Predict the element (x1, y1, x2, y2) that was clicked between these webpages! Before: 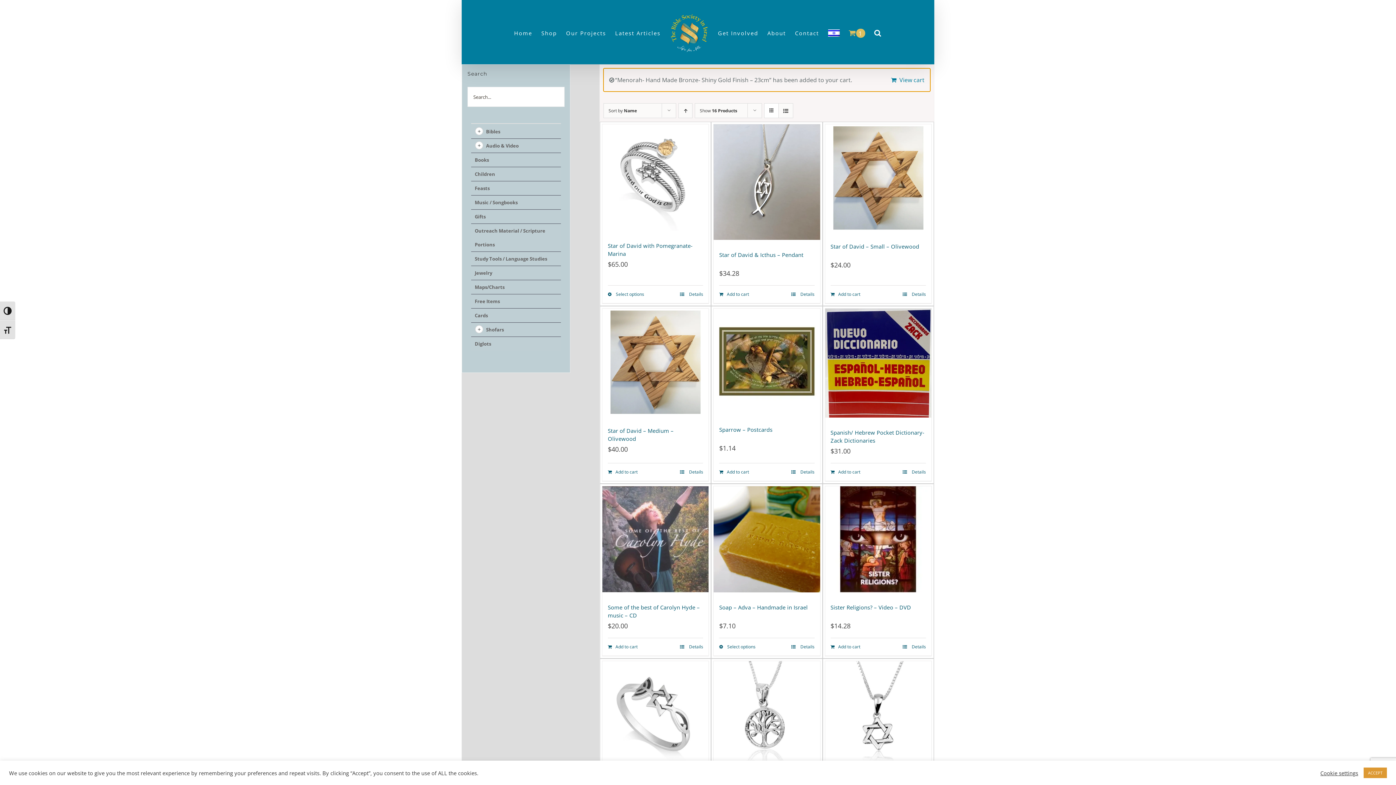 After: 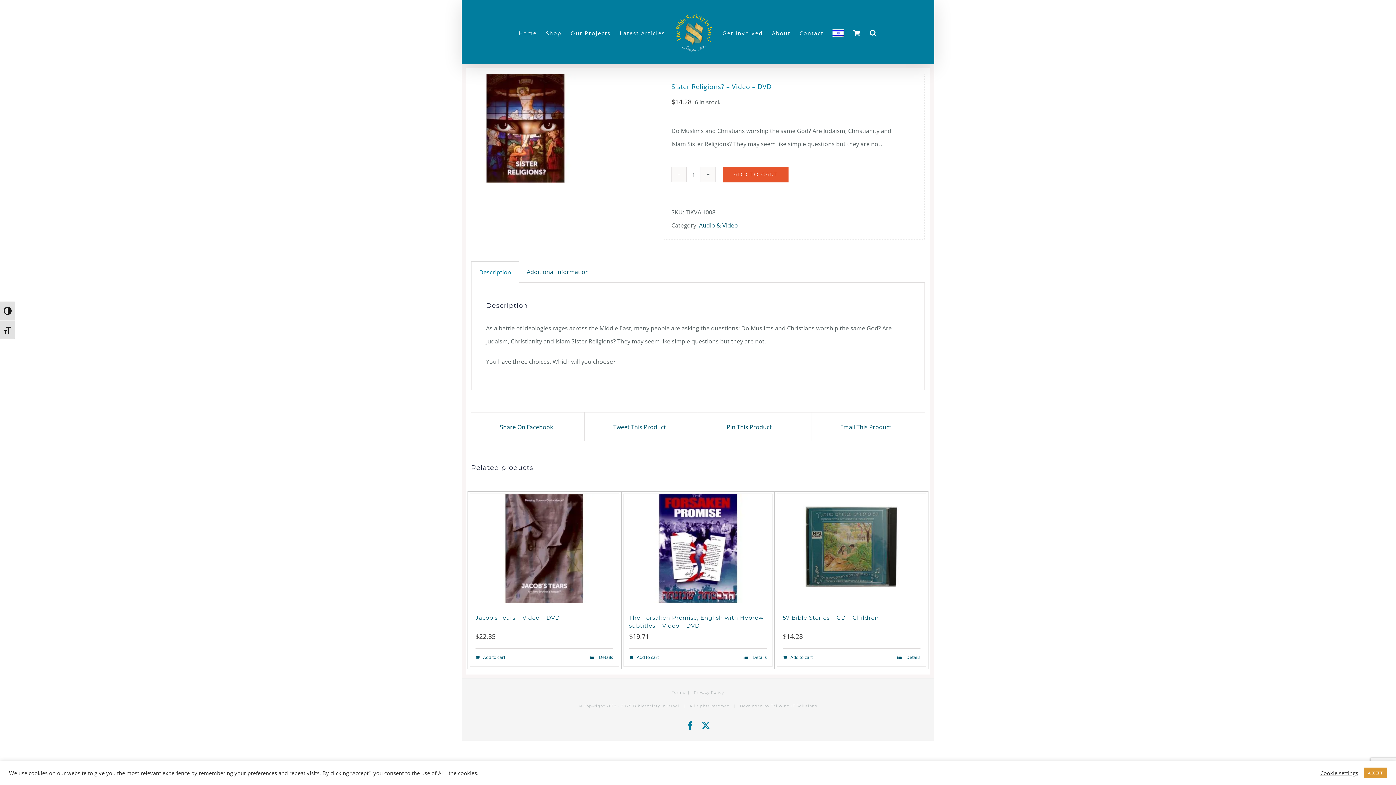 Action: label:  Details bbox: (902, 643, 926, 650)